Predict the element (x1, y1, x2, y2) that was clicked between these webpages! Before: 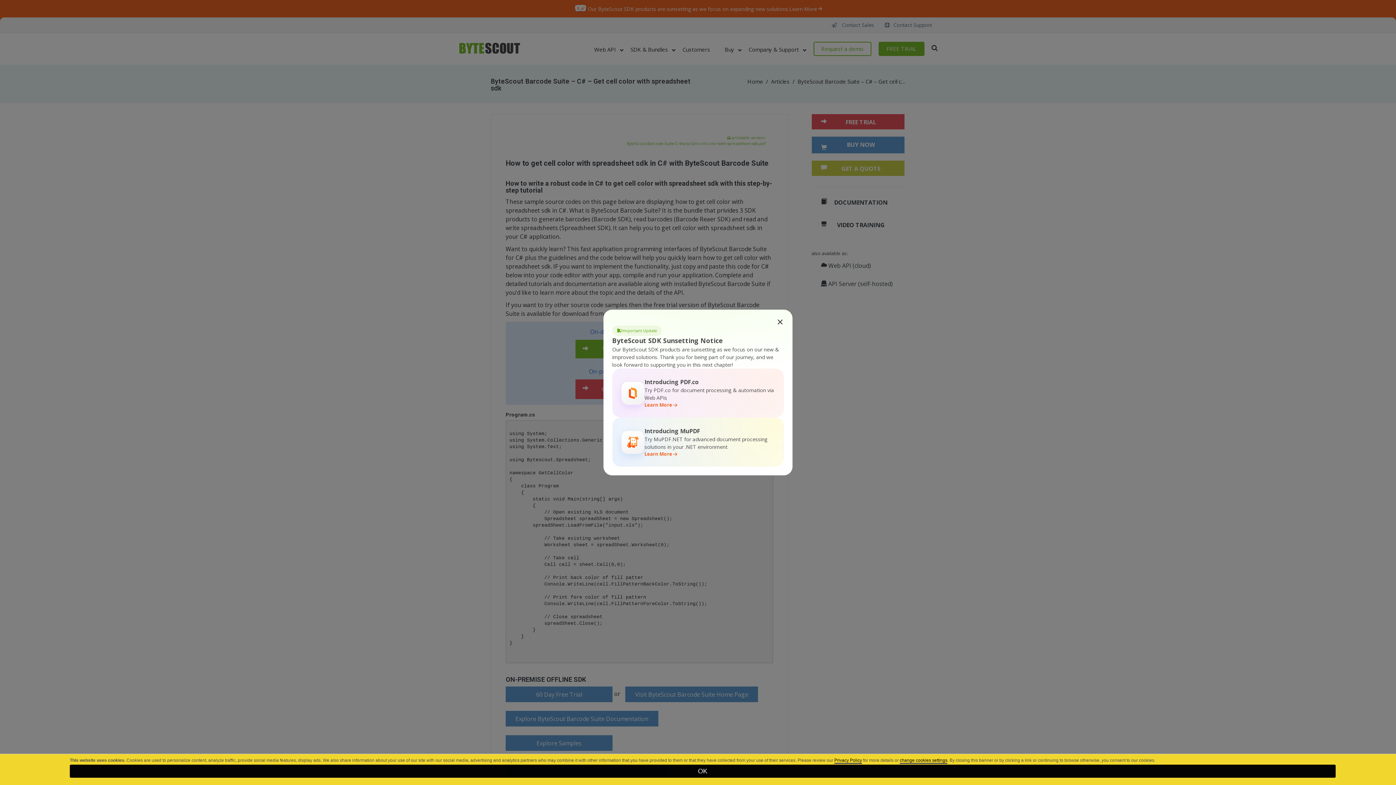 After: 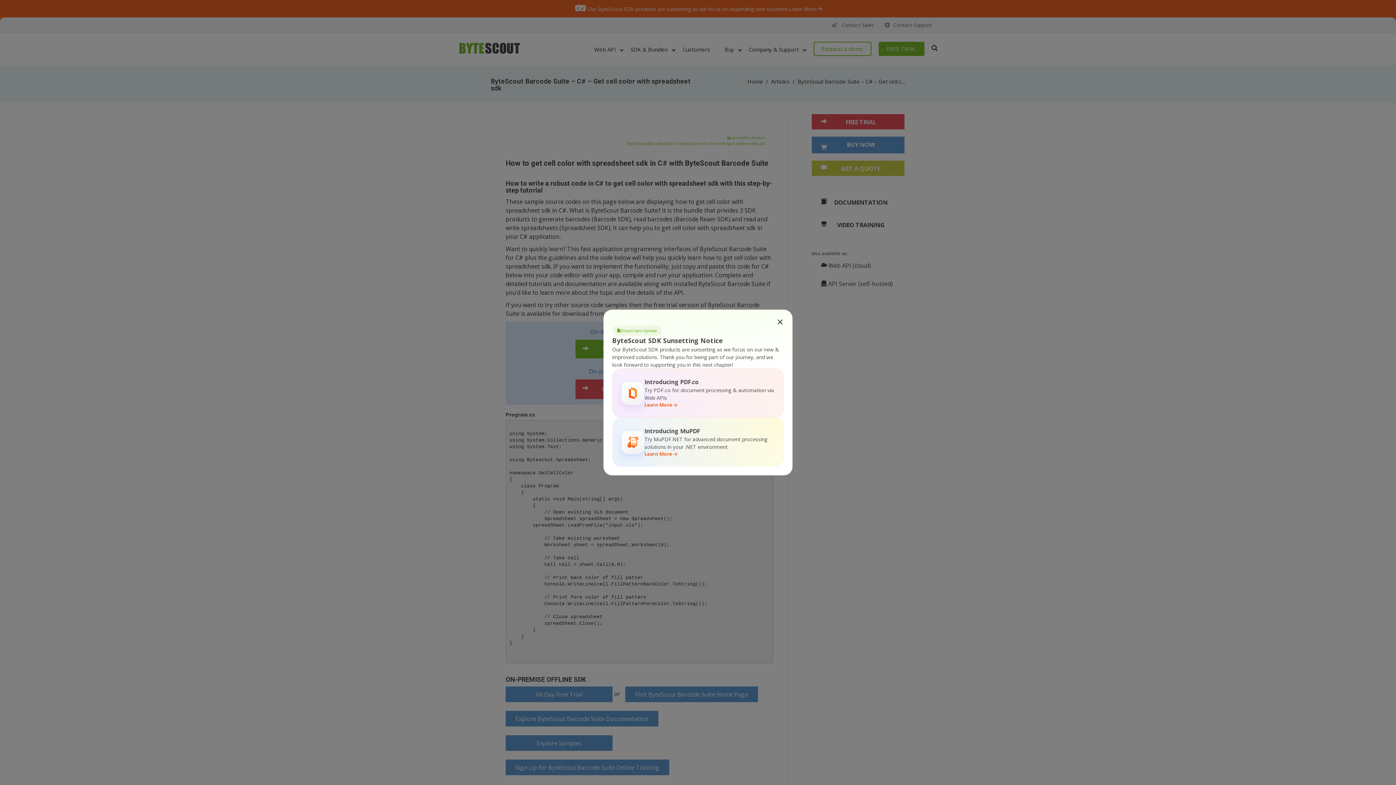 Action: bbox: (612, 368, 784, 417) label: Introducing PDF.co
Try PDF.co for document processing & automation via Web APIs
Learn More